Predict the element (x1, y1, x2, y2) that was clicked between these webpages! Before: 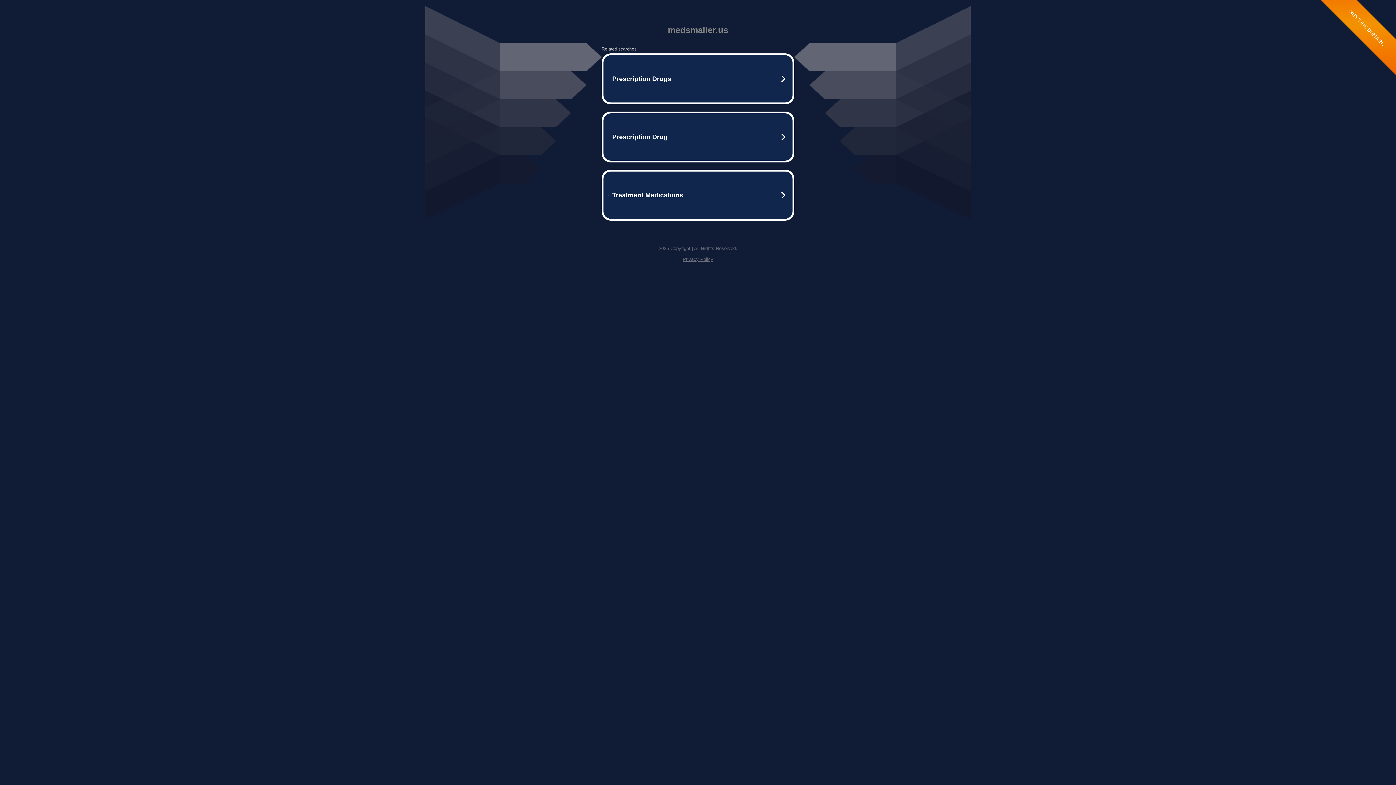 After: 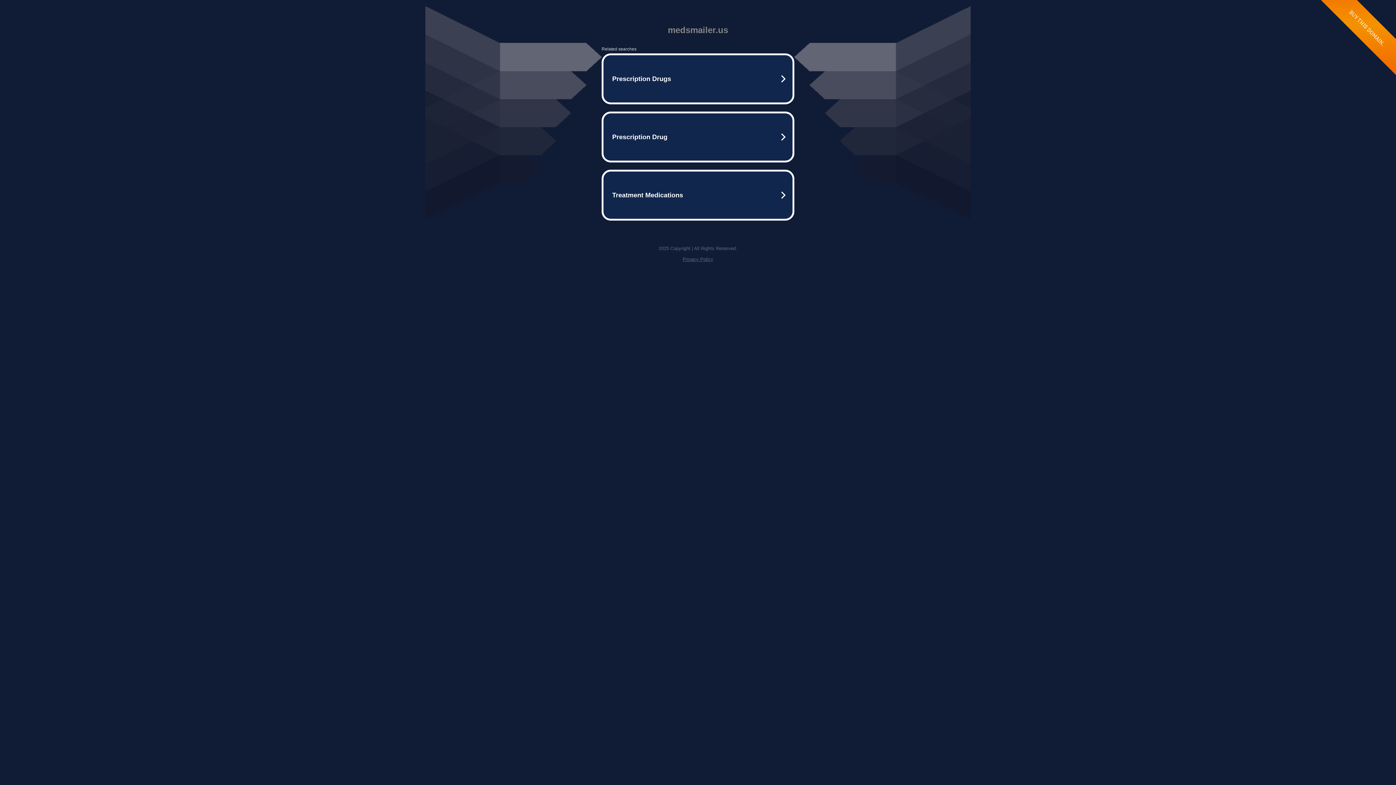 Action: bbox: (682, 256, 713, 262) label: Privacy Policy